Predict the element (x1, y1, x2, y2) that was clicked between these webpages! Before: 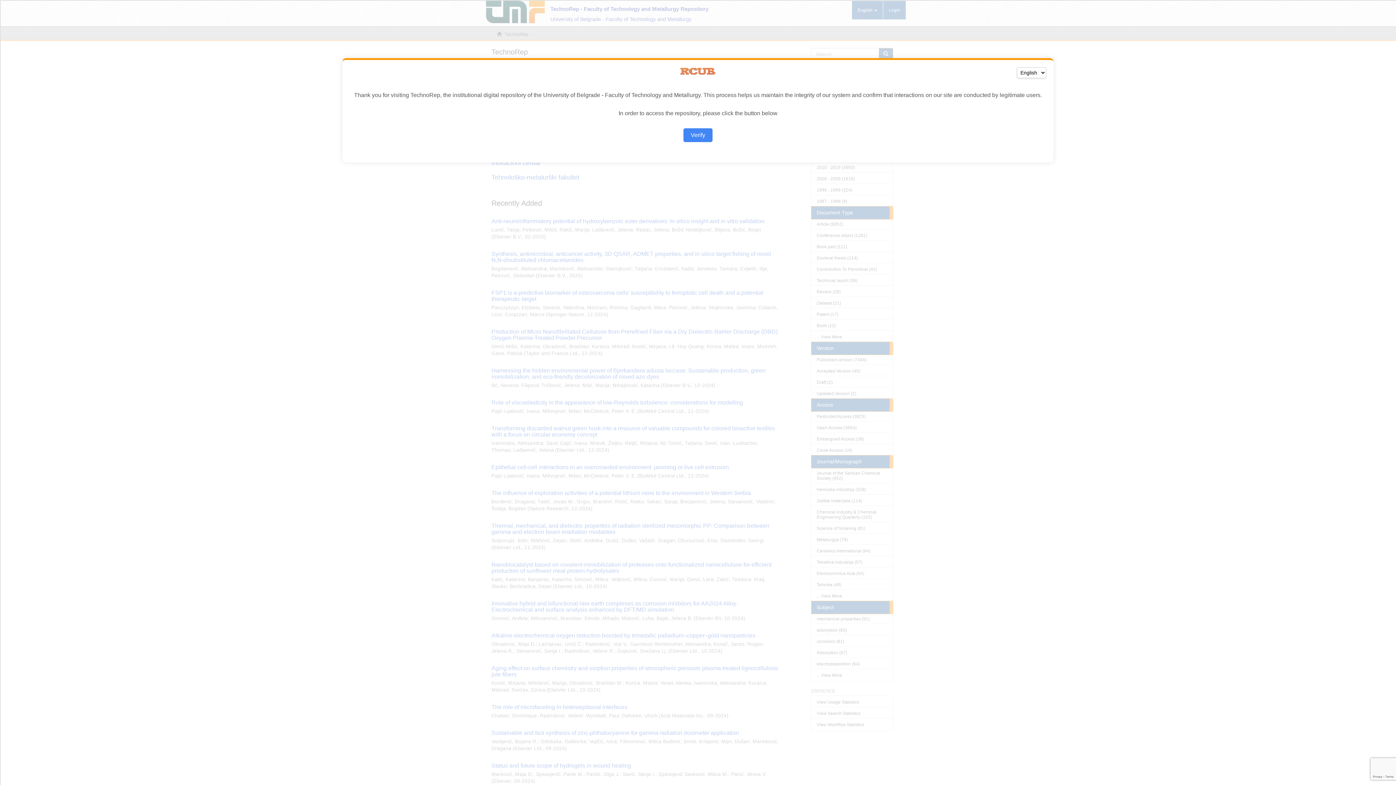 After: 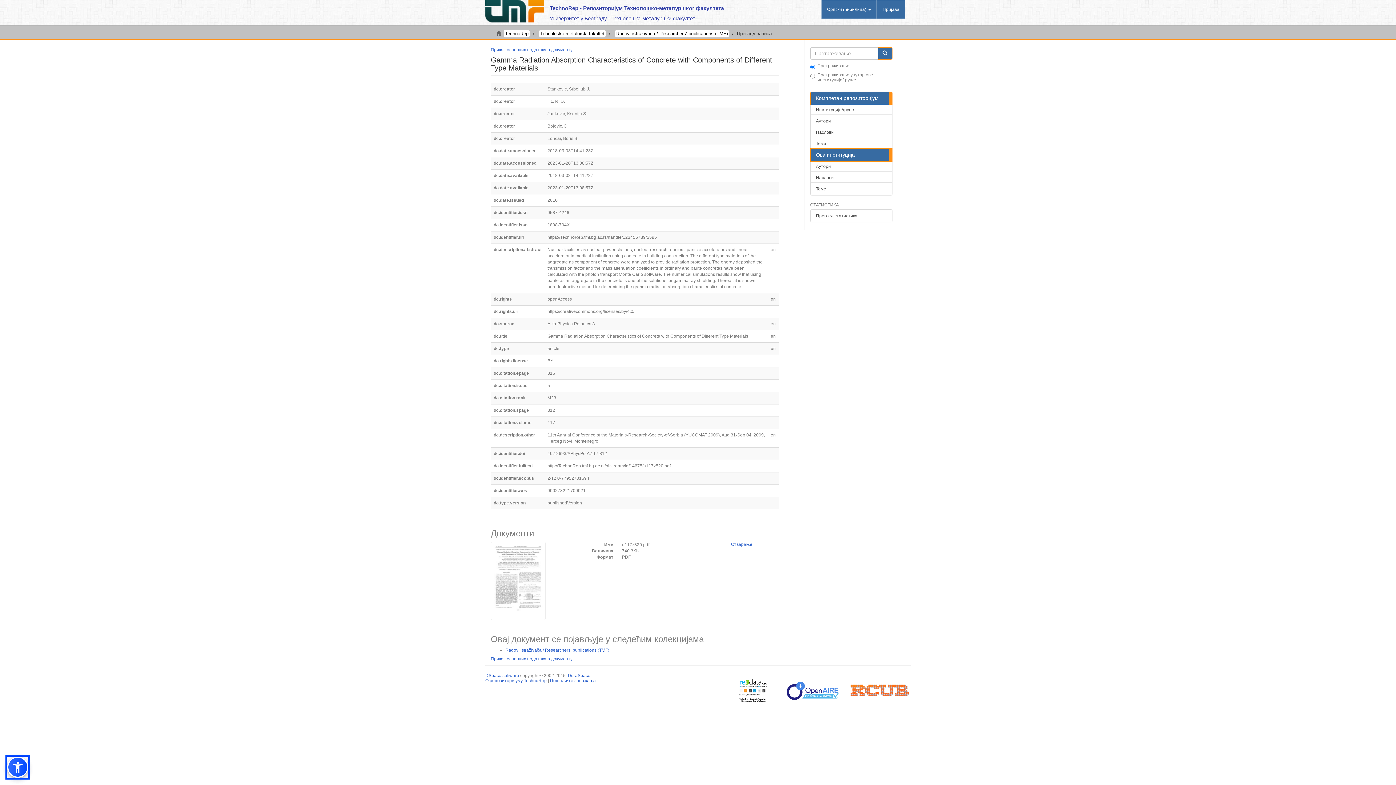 Action: bbox: (683, 128, 712, 142) label: Verify